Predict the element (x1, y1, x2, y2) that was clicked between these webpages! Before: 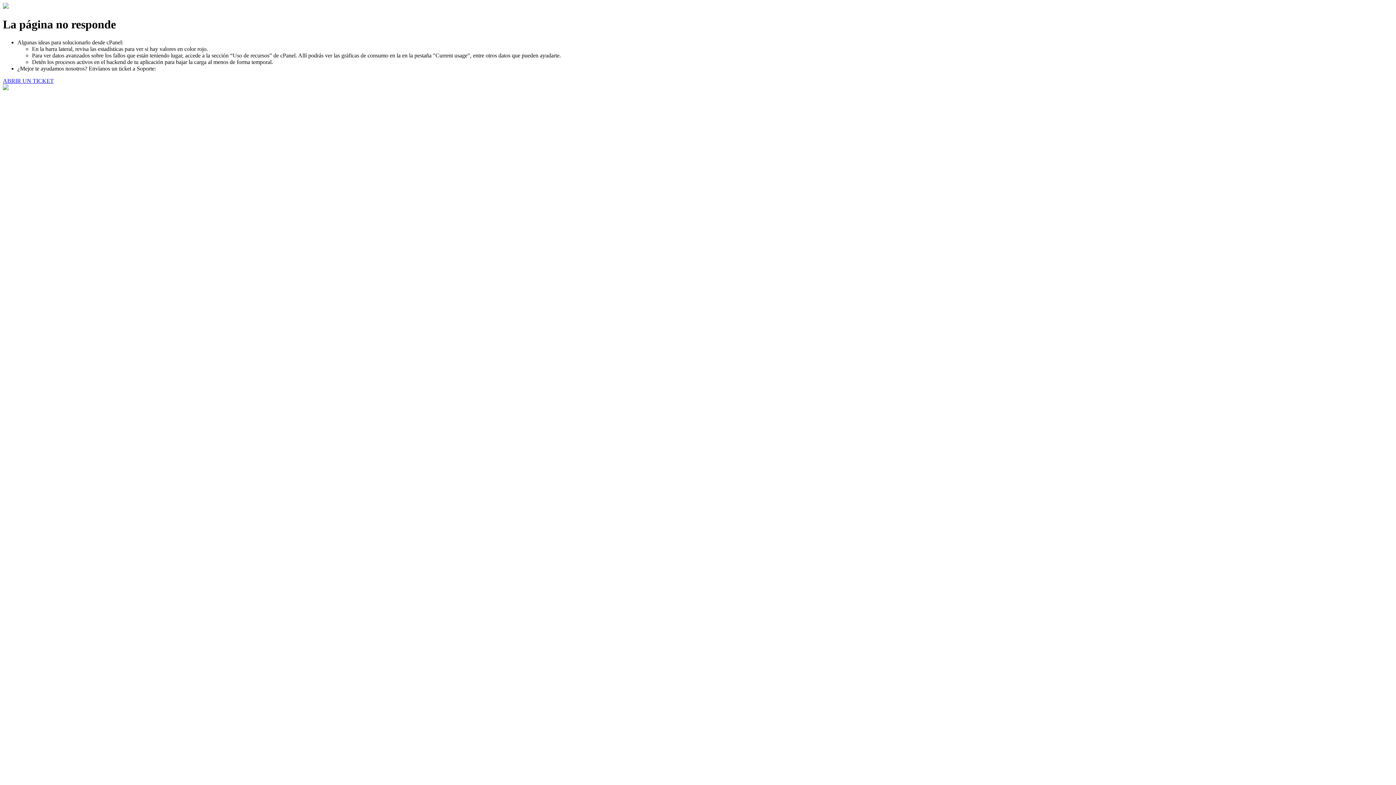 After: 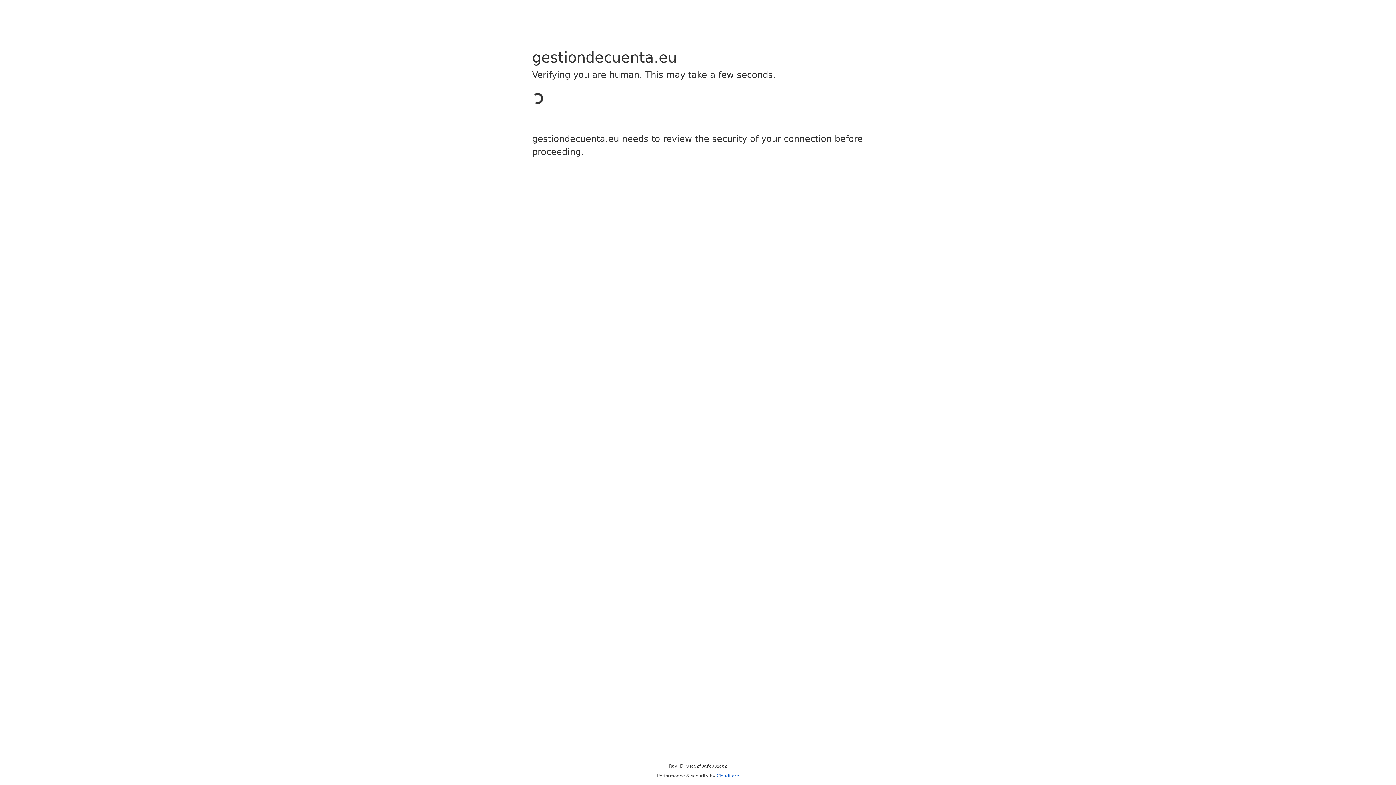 Action: label: ABRIR UN TICKET bbox: (2, 77, 53, 83)